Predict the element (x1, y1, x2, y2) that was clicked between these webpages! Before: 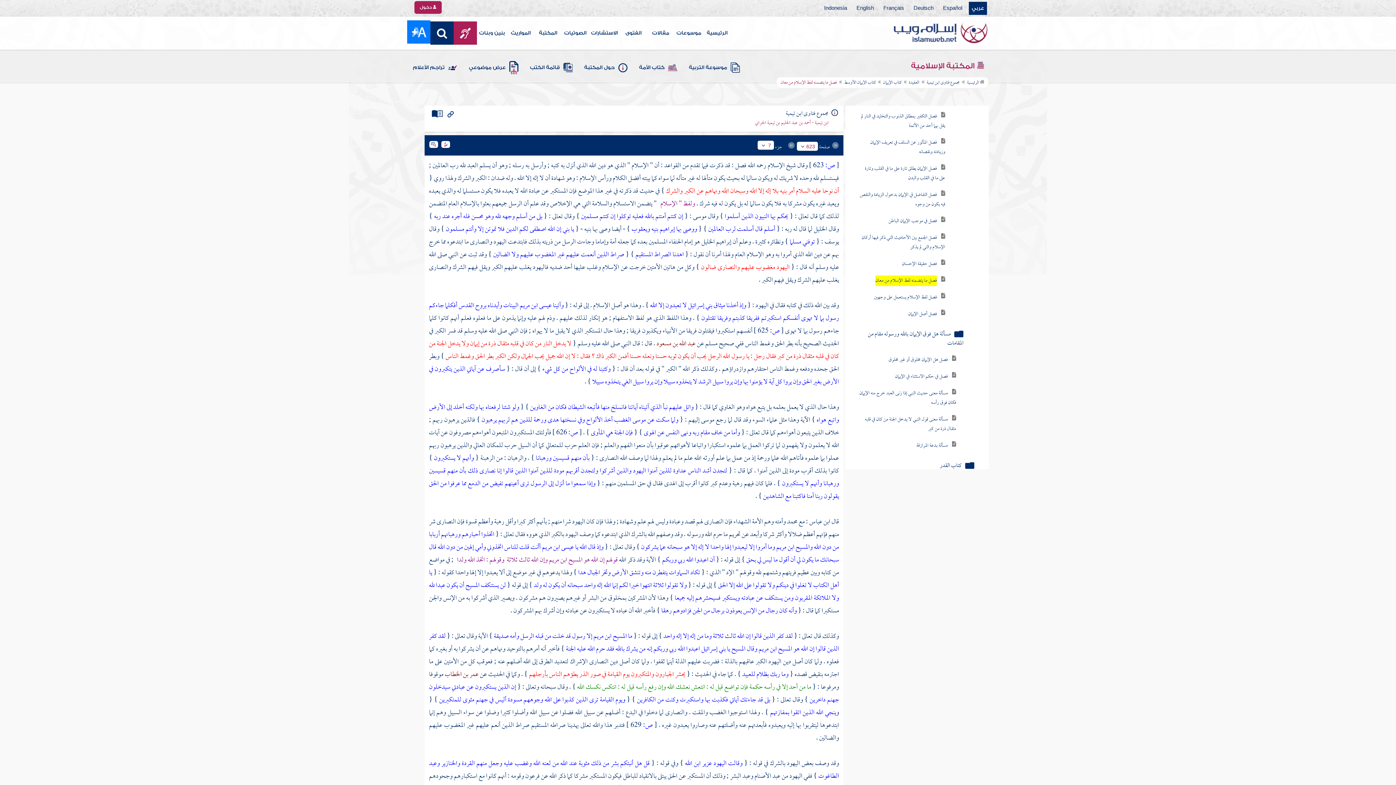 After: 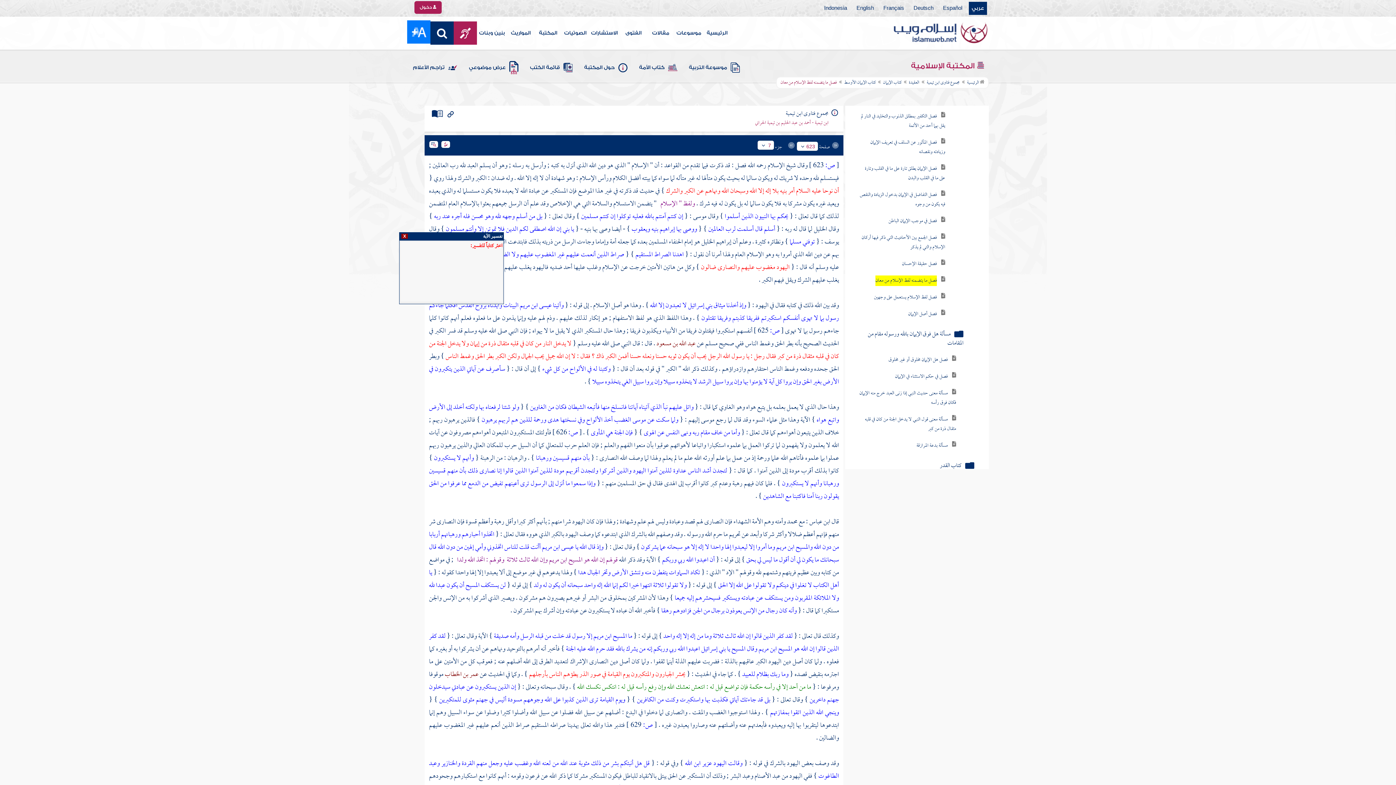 Action: bbox: (444, 222, 574, 236) label: يا بني إن الله اصطفى لكم الدين فلا تموتن إلا وأنتم مسلمون 